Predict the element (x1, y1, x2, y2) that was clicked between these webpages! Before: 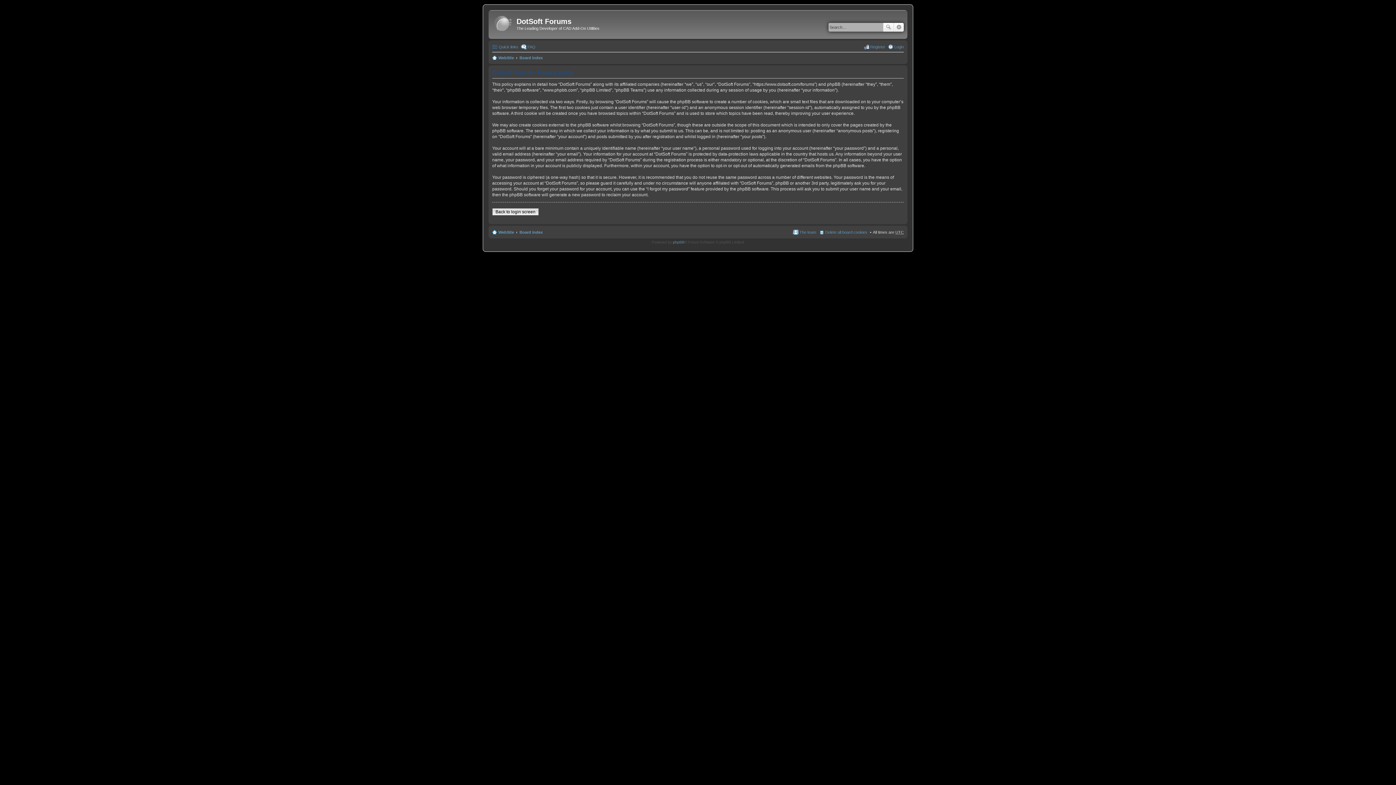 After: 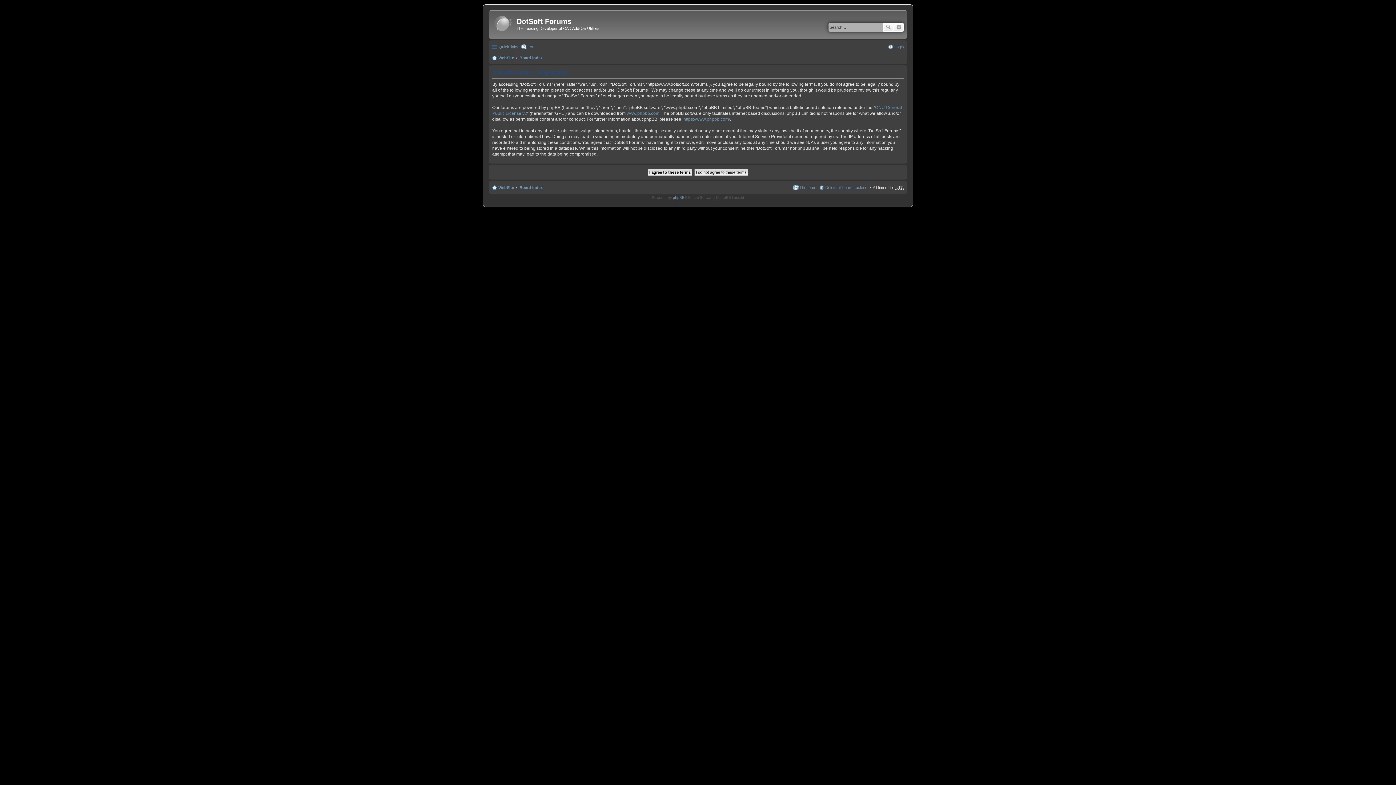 Action: bbox: (864, 42, 885, 51) label: Register